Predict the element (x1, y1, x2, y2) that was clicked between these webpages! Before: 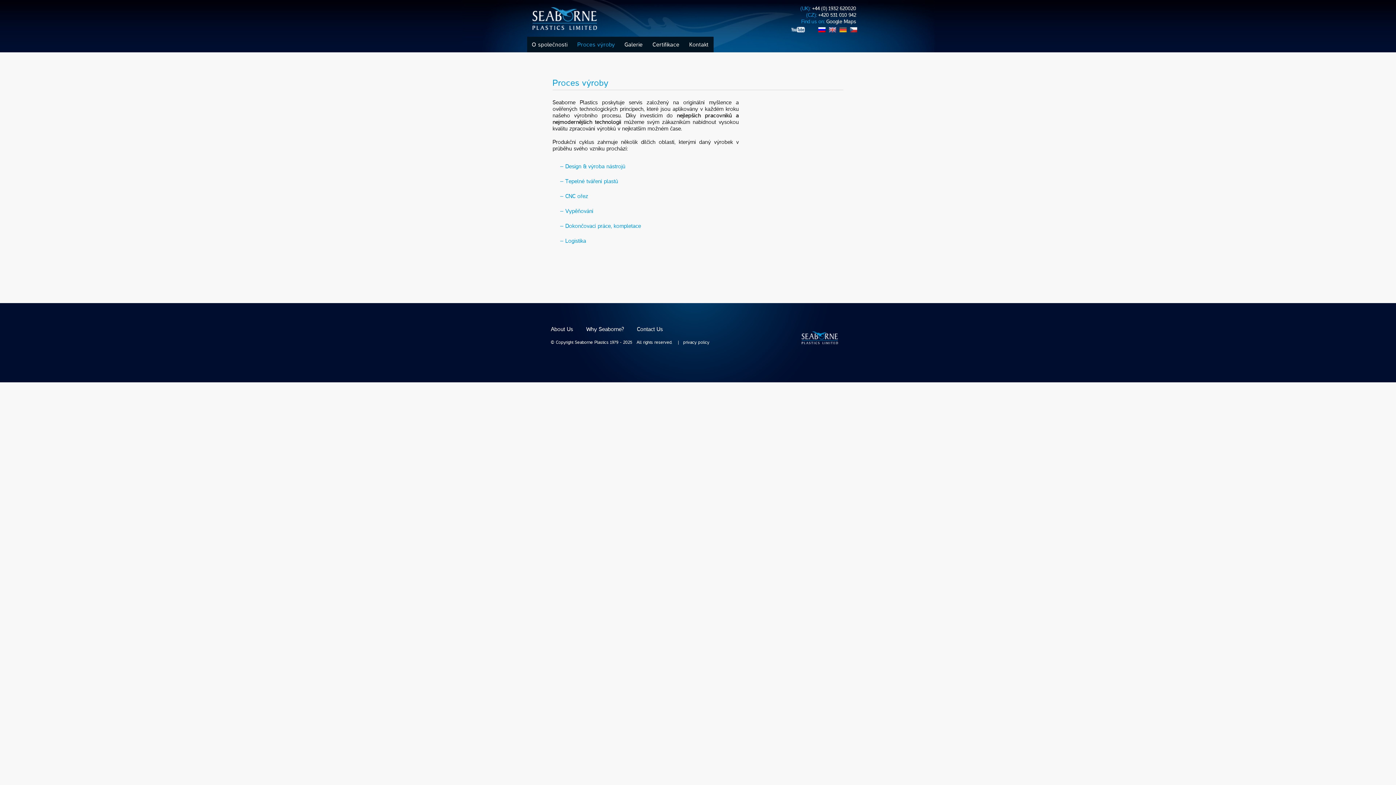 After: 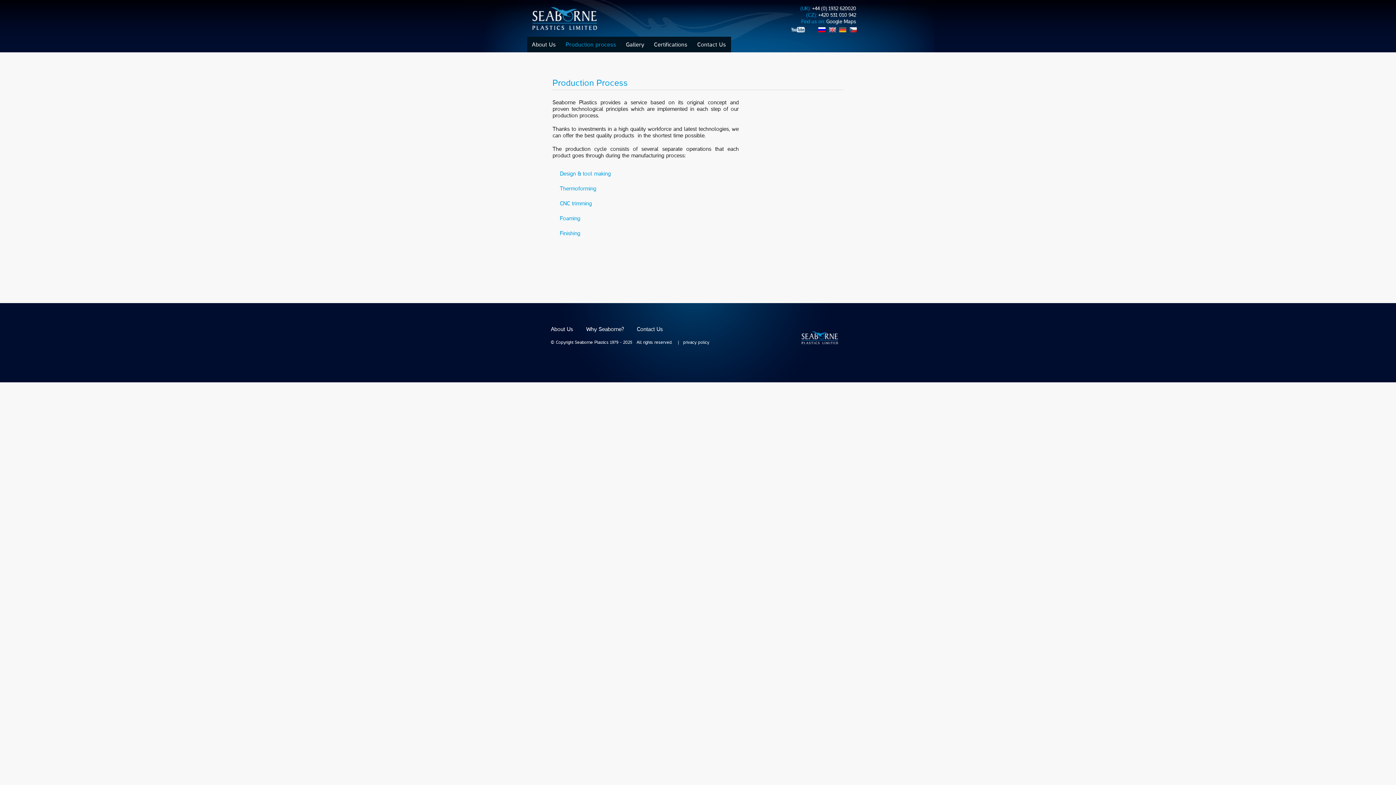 Action: bbox: (826, 27, 836, 33)